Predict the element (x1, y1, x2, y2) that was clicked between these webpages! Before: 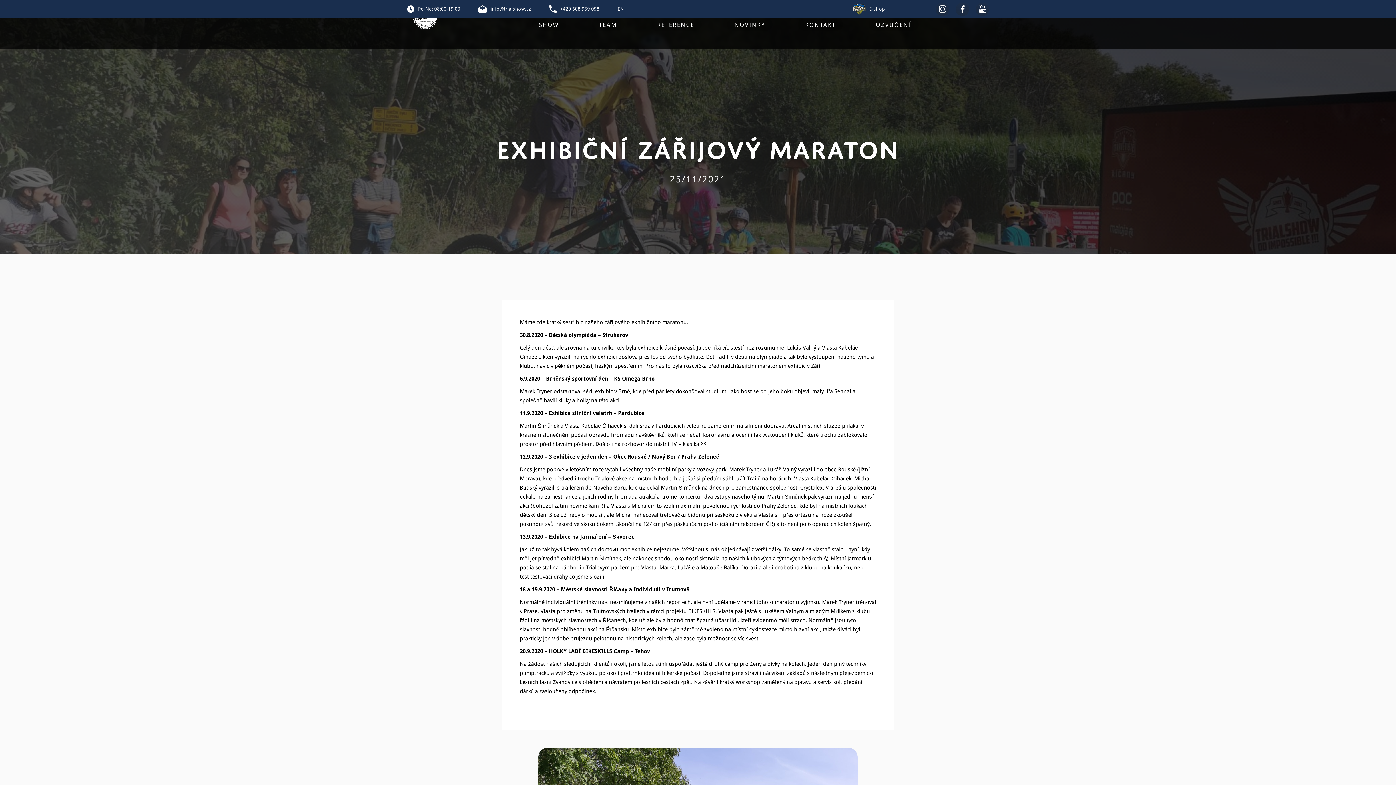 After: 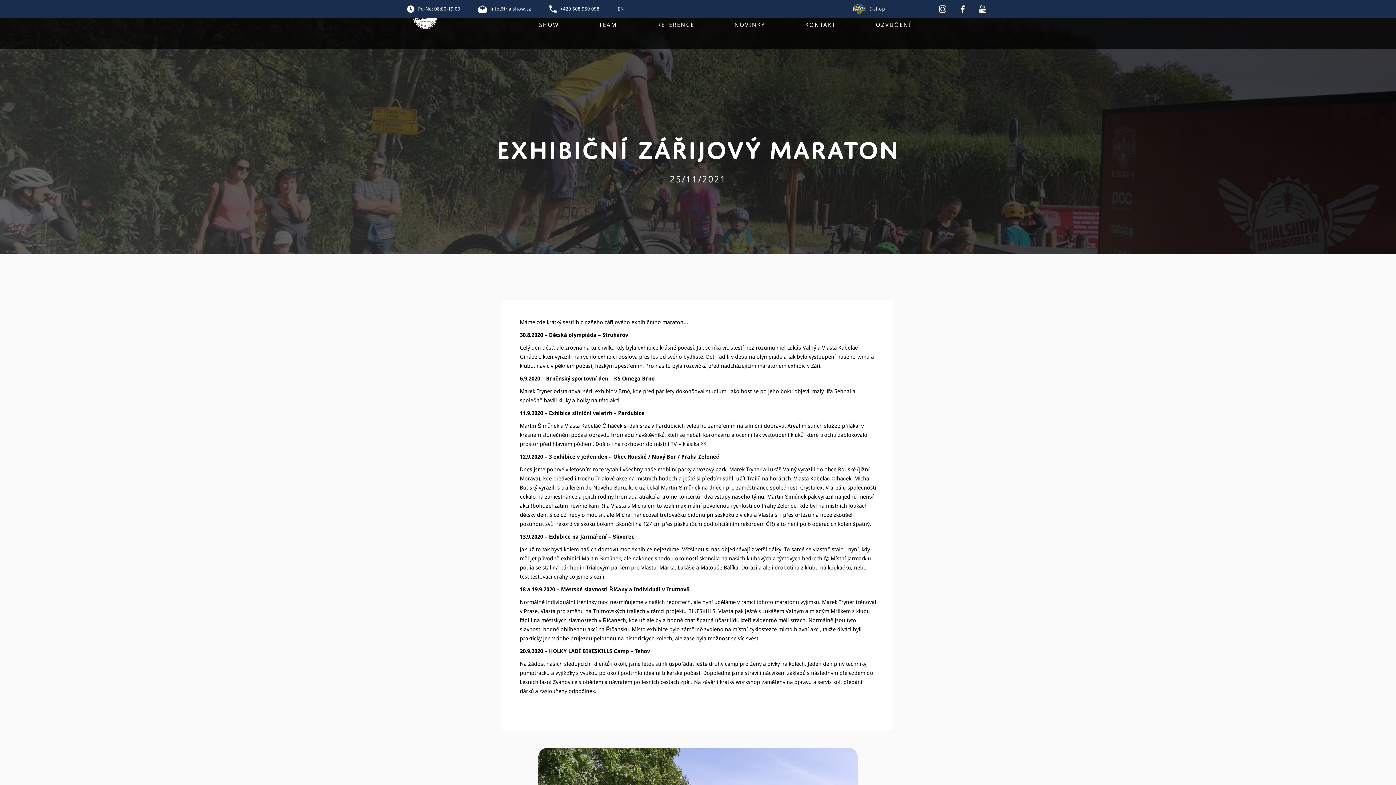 Action: label: info@trialshow.cz bbox: (490, 5, 531, 12)